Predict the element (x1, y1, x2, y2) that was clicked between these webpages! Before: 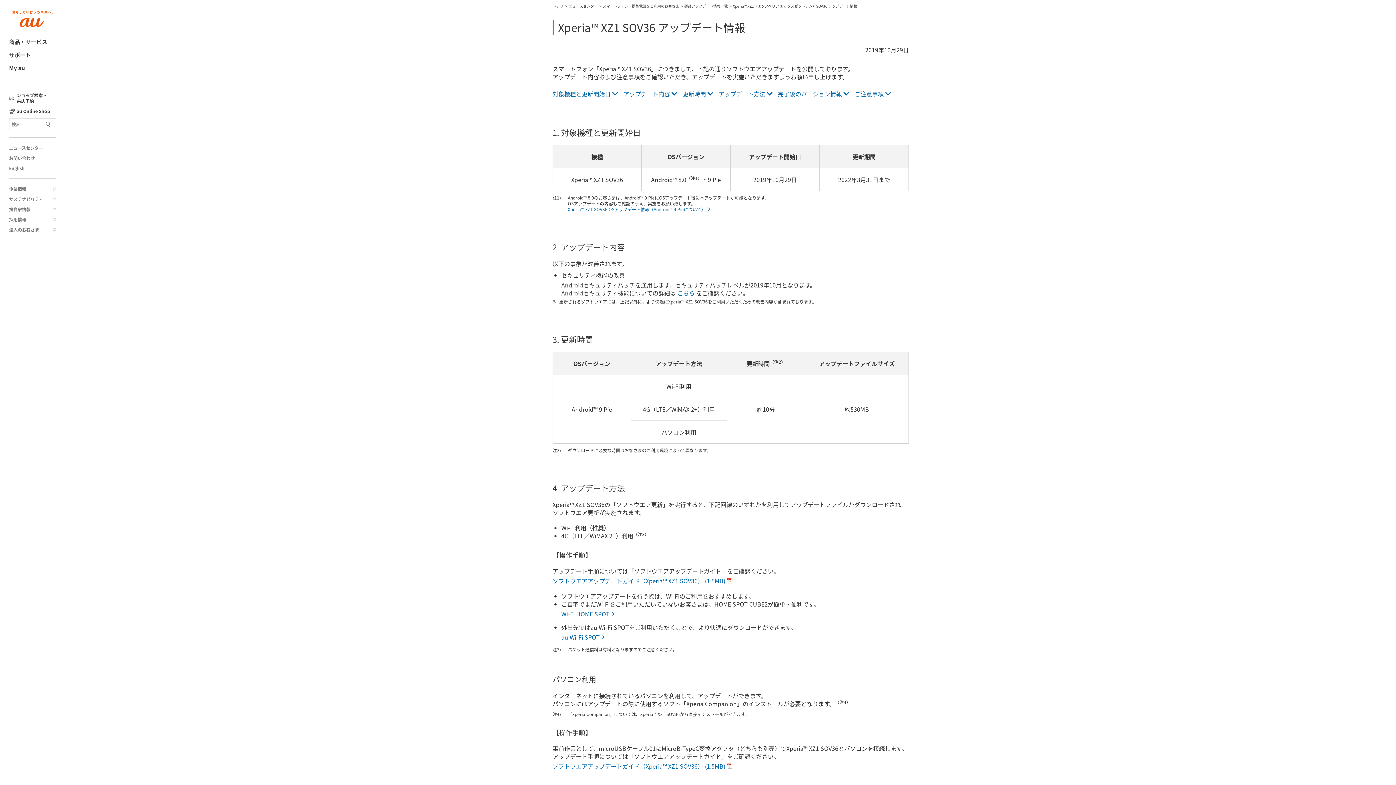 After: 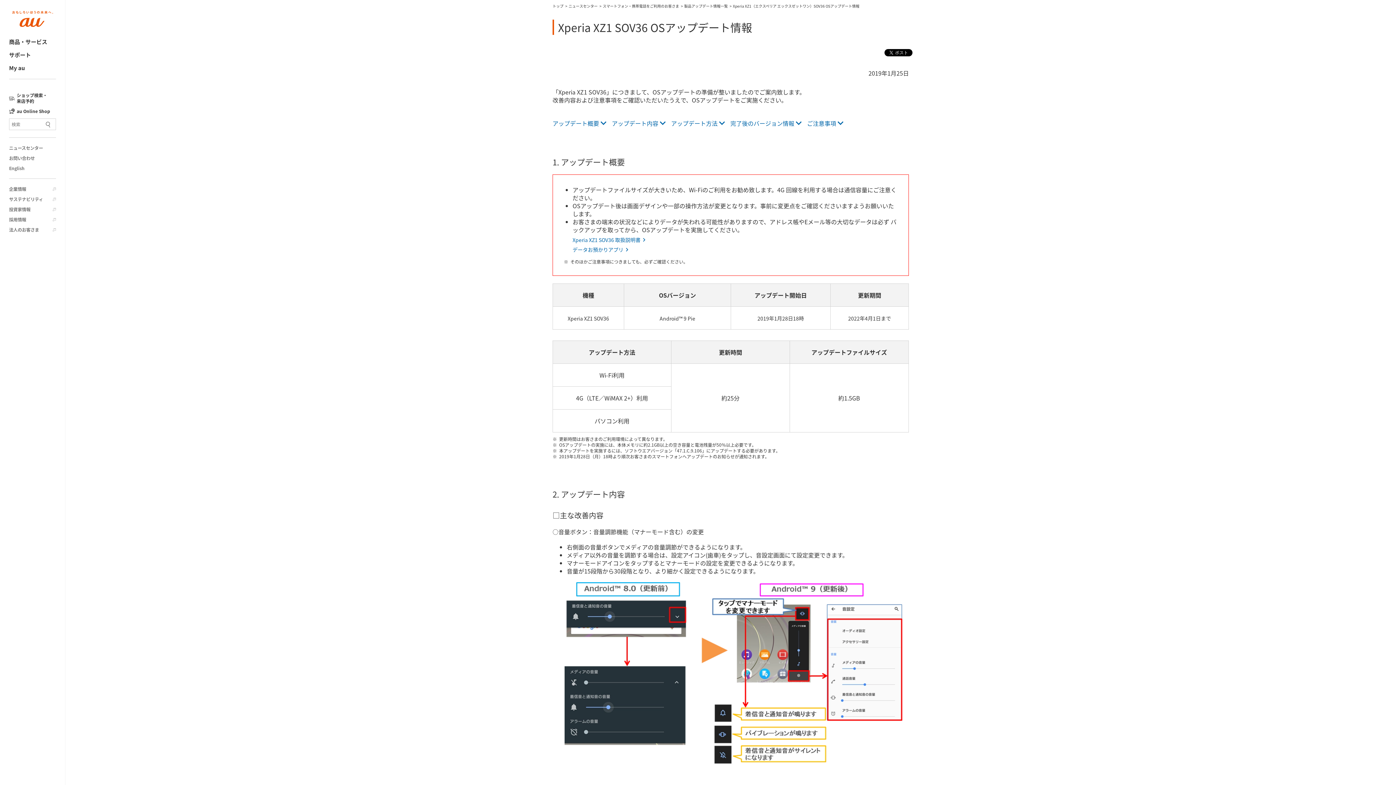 Action: label: Xperia™ XZ1 SOV36 OSアップデート情報（Android™ 9 Pieについて） bbox: (568, 206, 710, 212)